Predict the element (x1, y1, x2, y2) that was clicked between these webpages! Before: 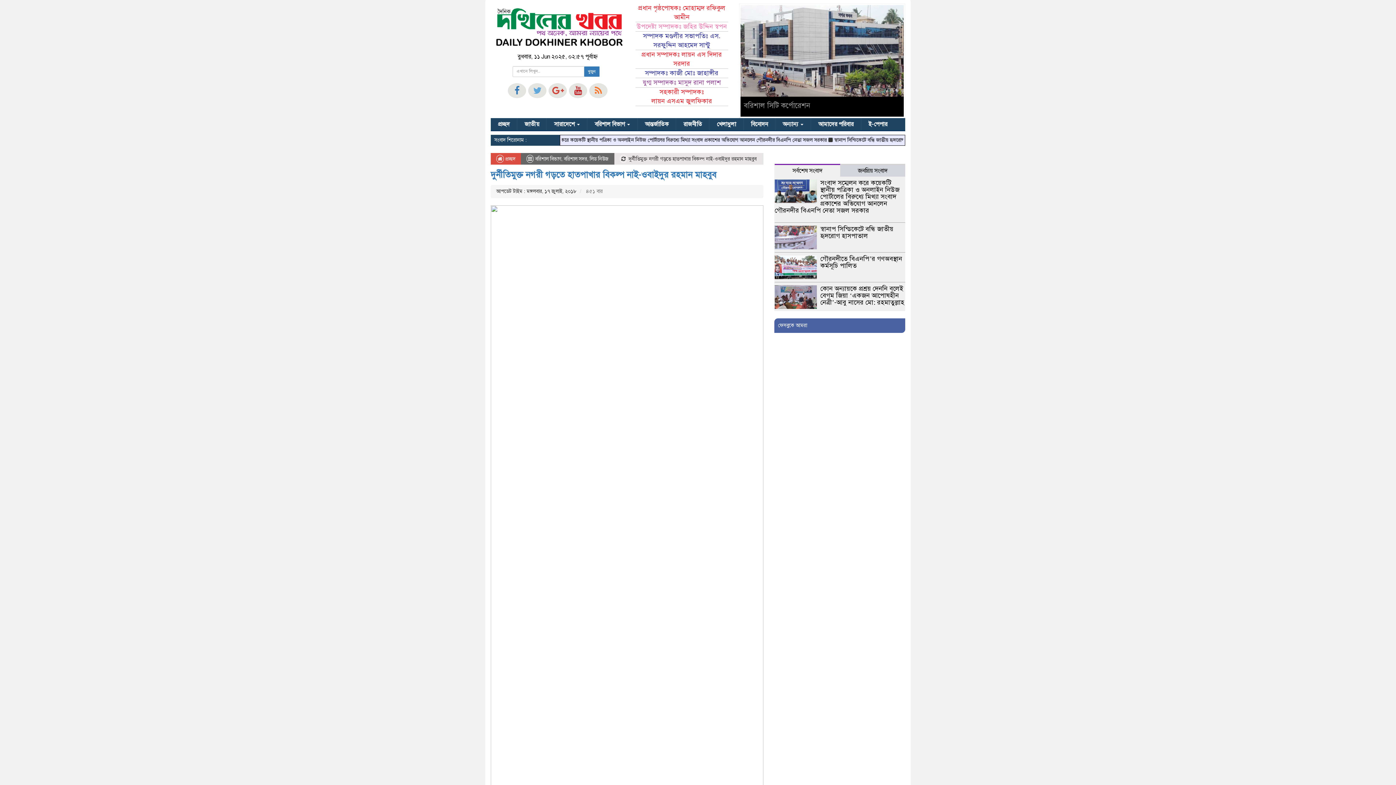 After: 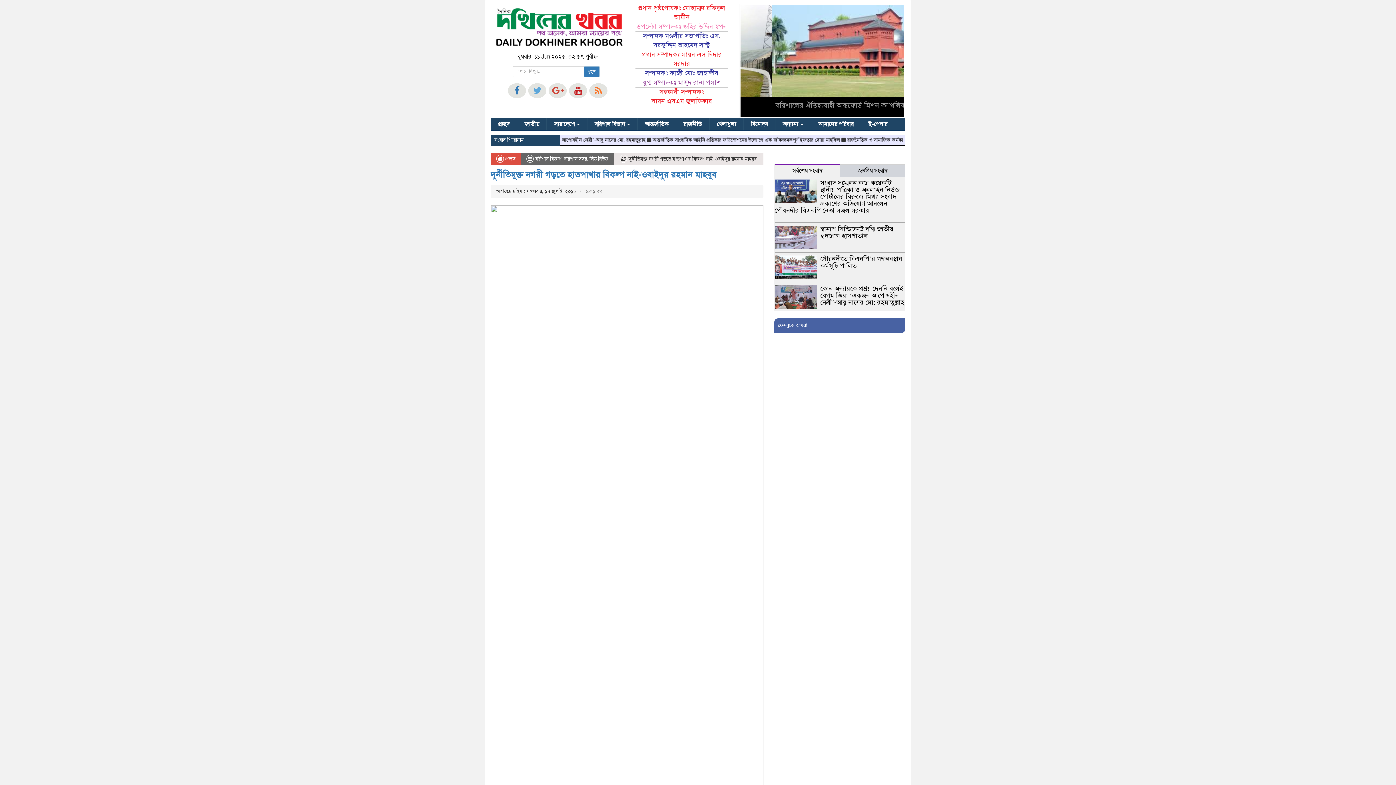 Action: bbox: (569, 83, 587, 98)